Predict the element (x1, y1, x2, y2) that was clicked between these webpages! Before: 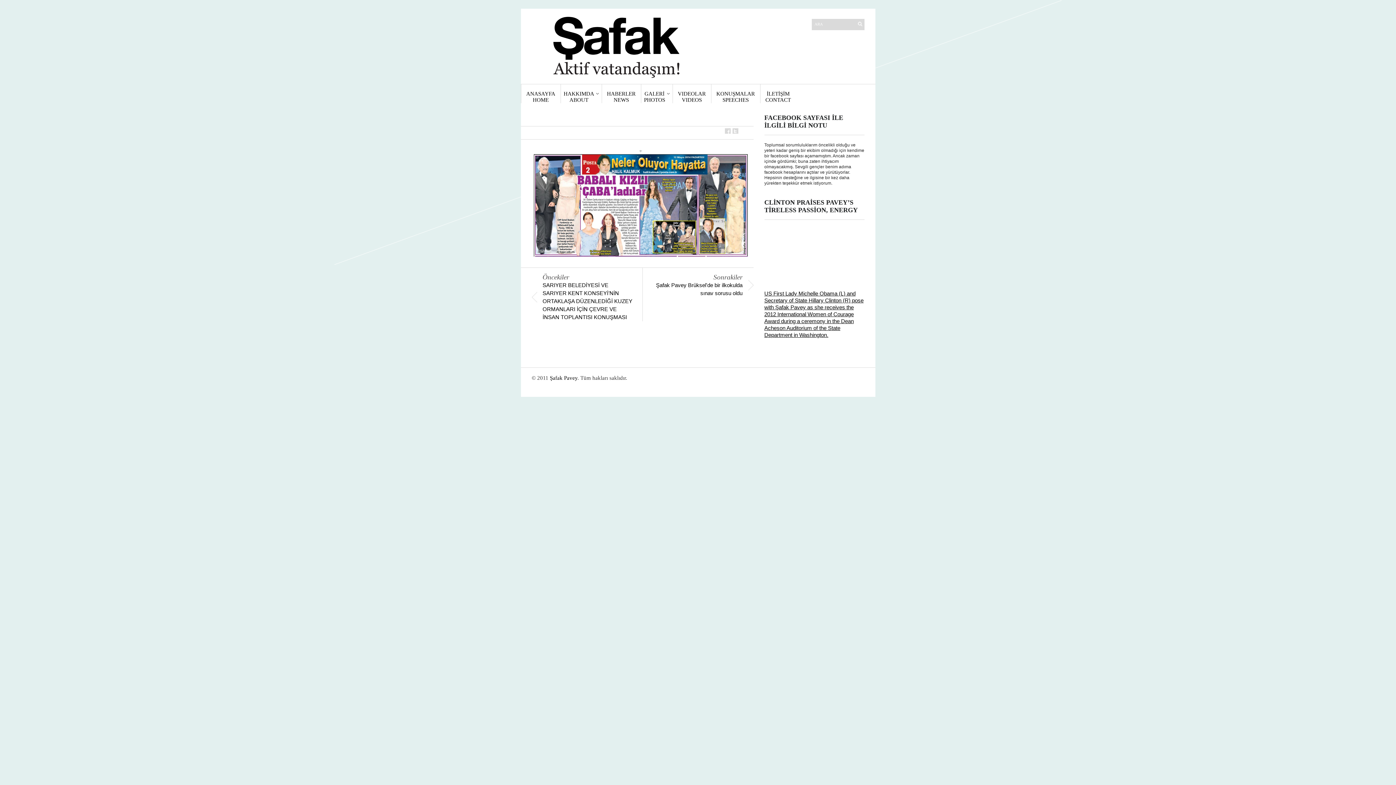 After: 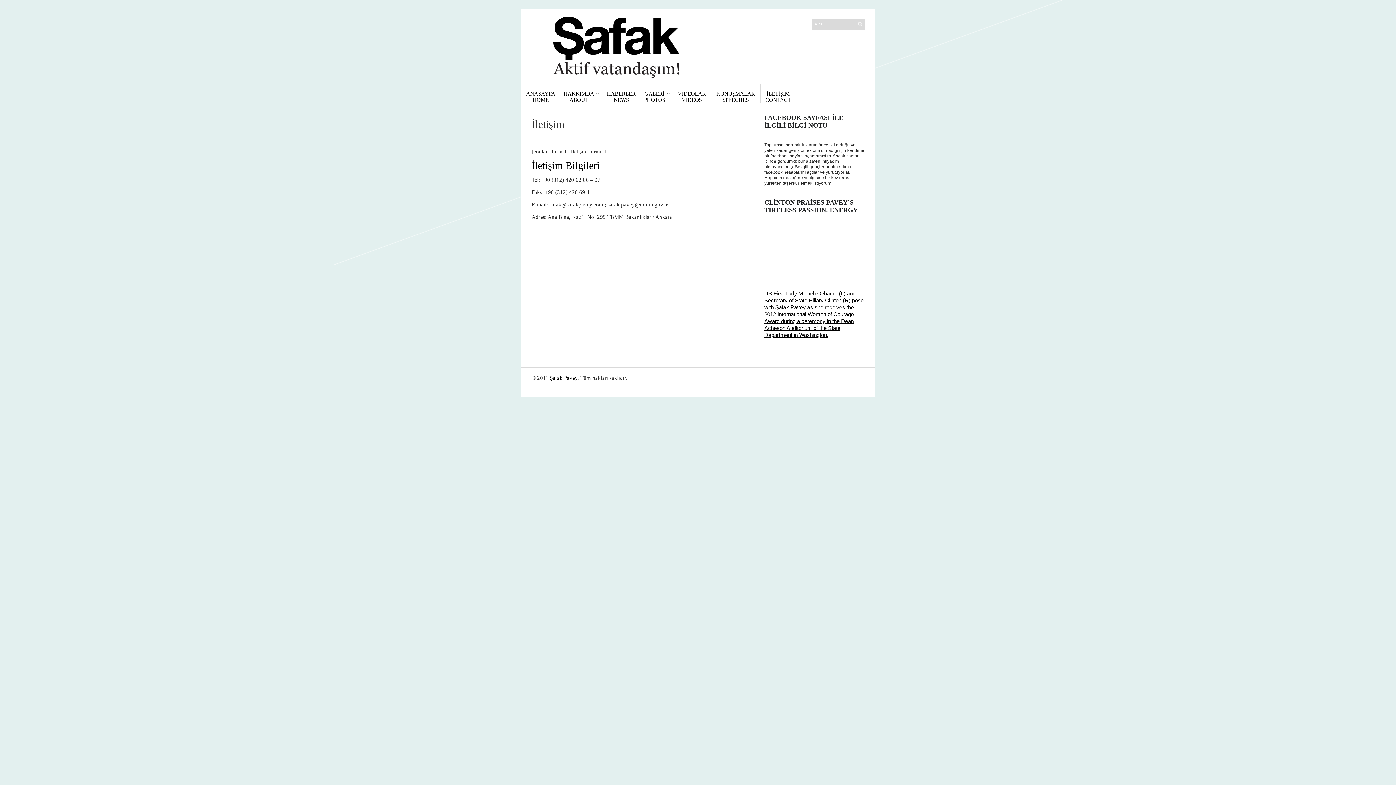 Action: bbox: (765, 84, 791, 103) label: İLETİŞİM
CONTACT